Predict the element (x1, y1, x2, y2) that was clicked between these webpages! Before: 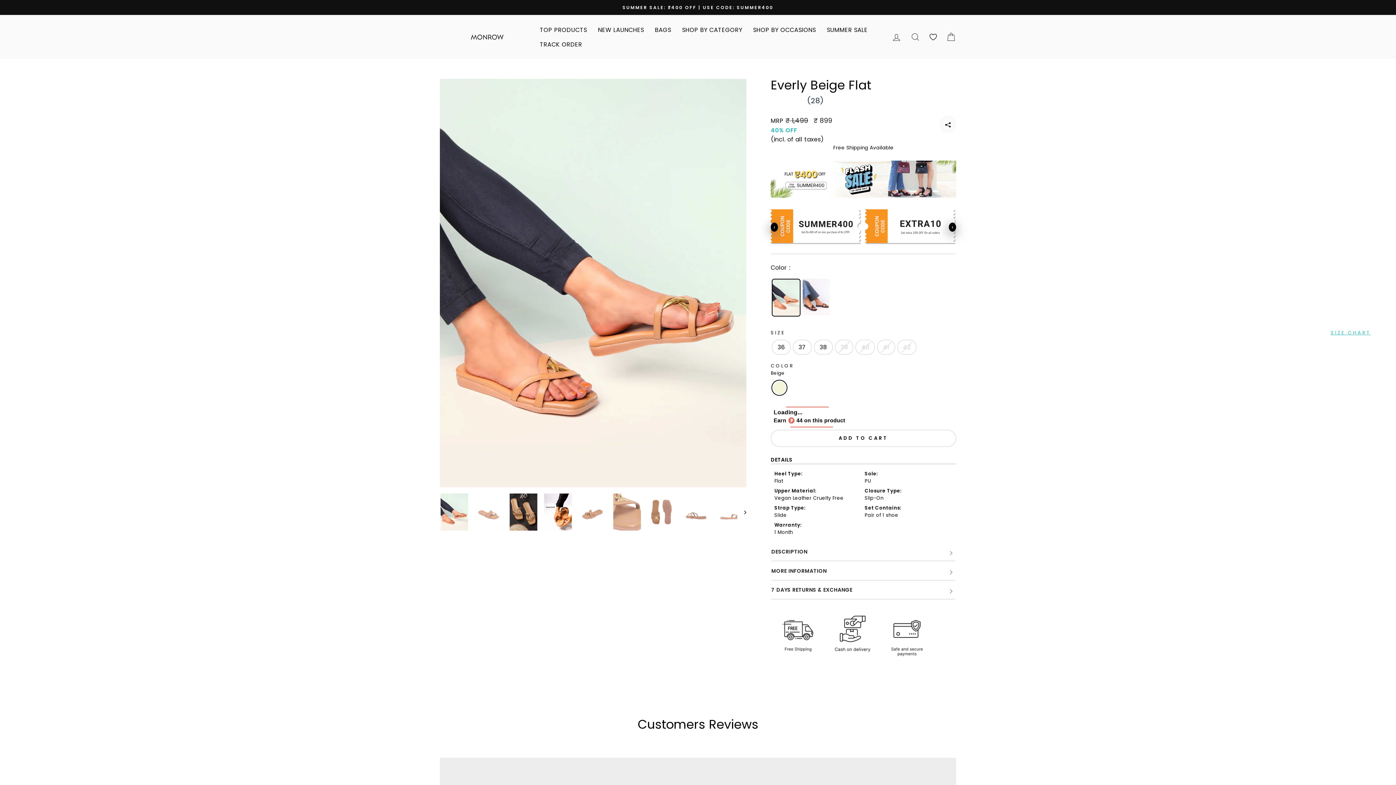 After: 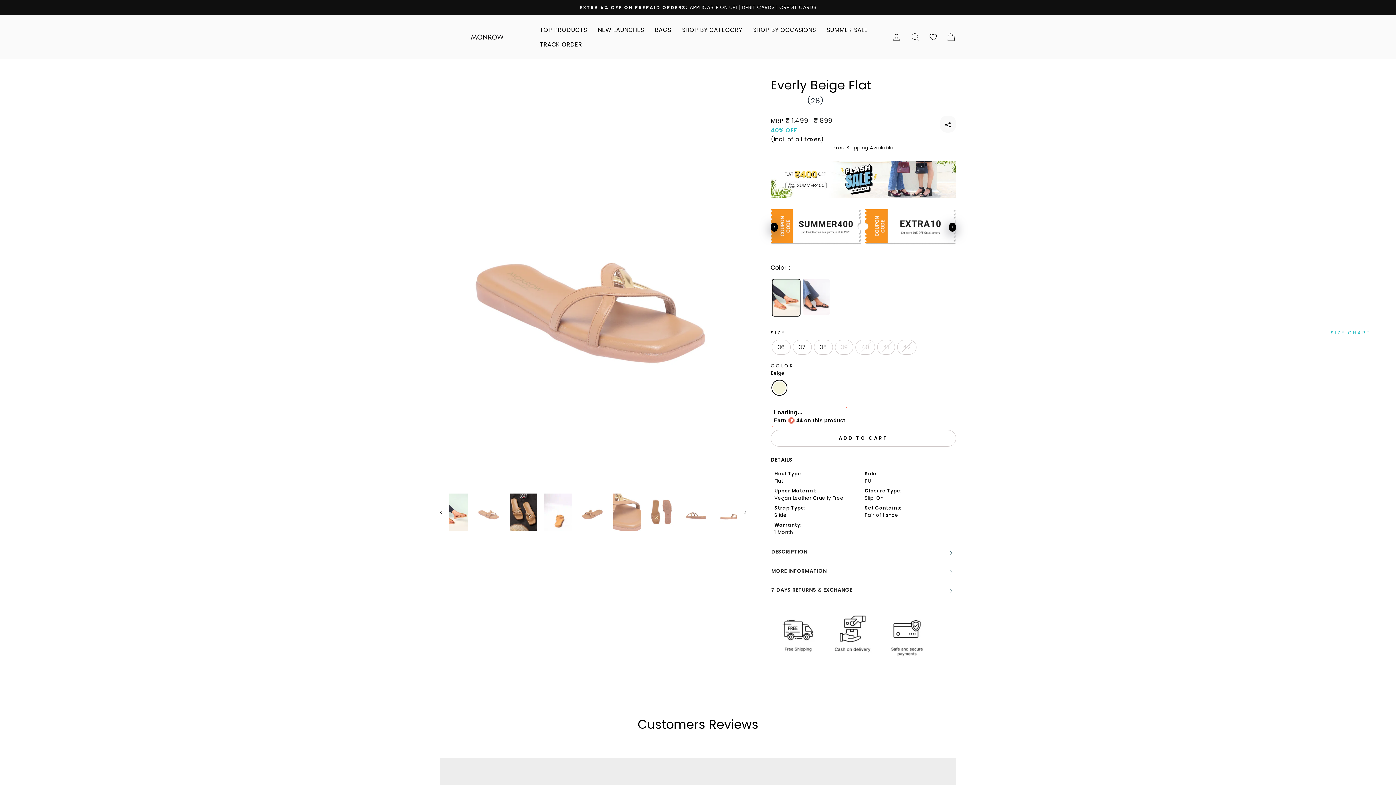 Action: bbox: (475, 493, 502, 530)